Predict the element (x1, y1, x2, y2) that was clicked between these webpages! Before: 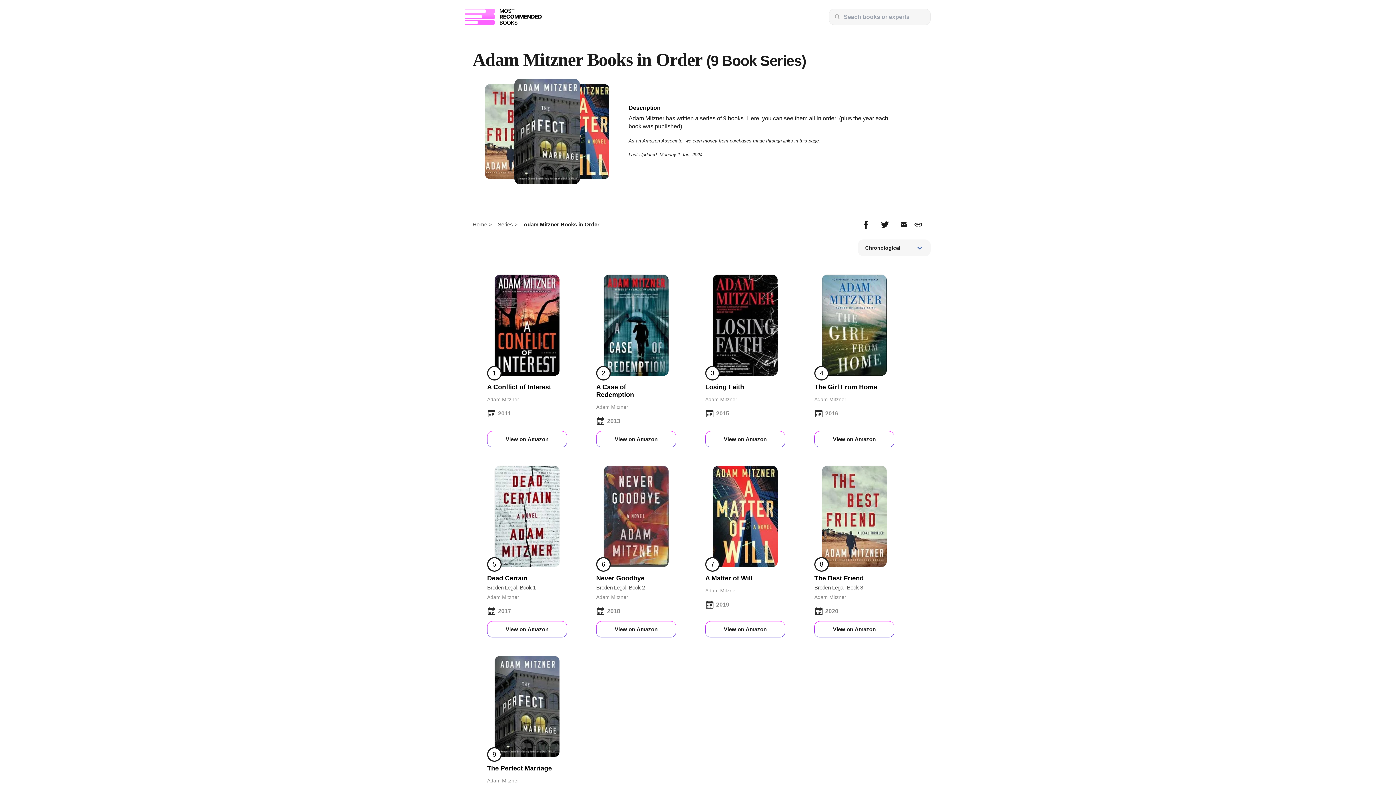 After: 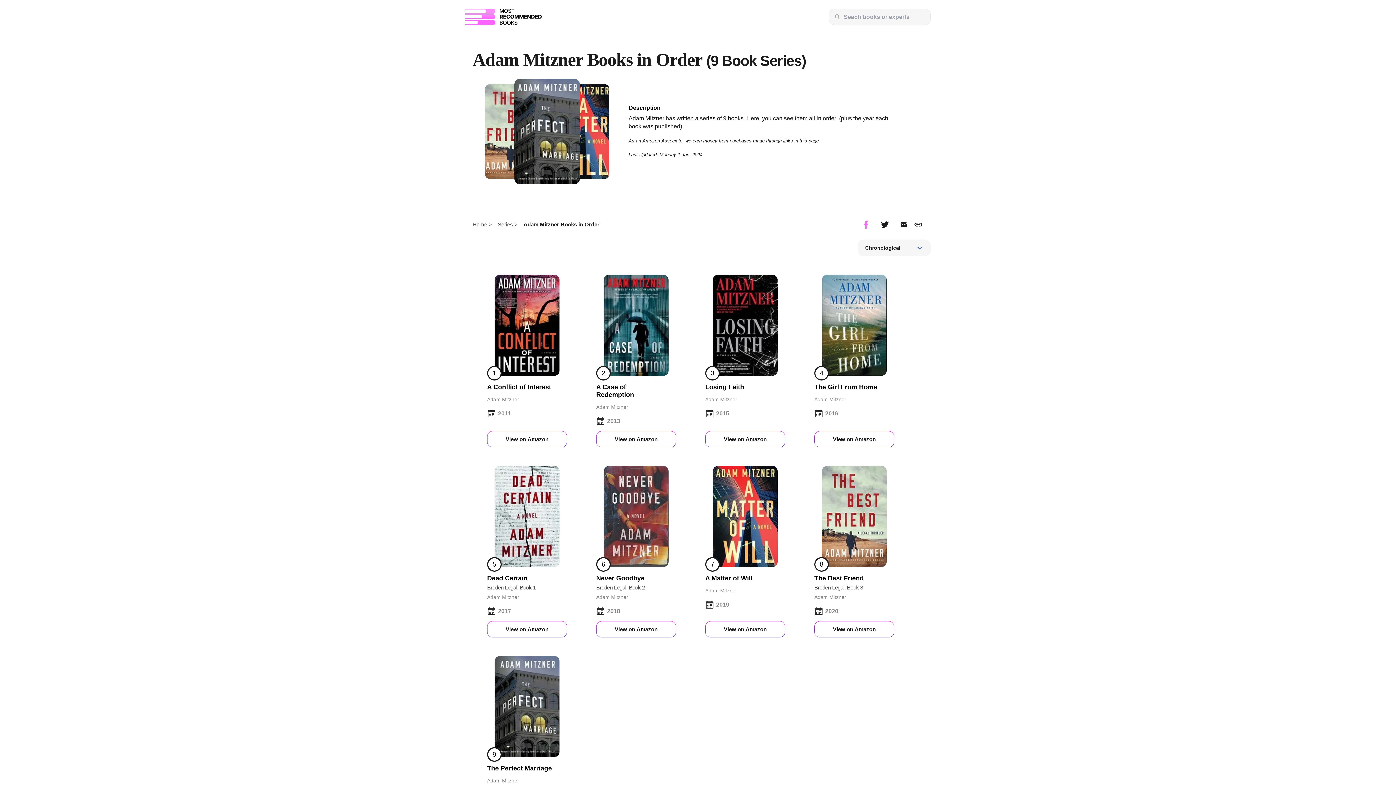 Action: bbox: (862, 220, 870, 228)